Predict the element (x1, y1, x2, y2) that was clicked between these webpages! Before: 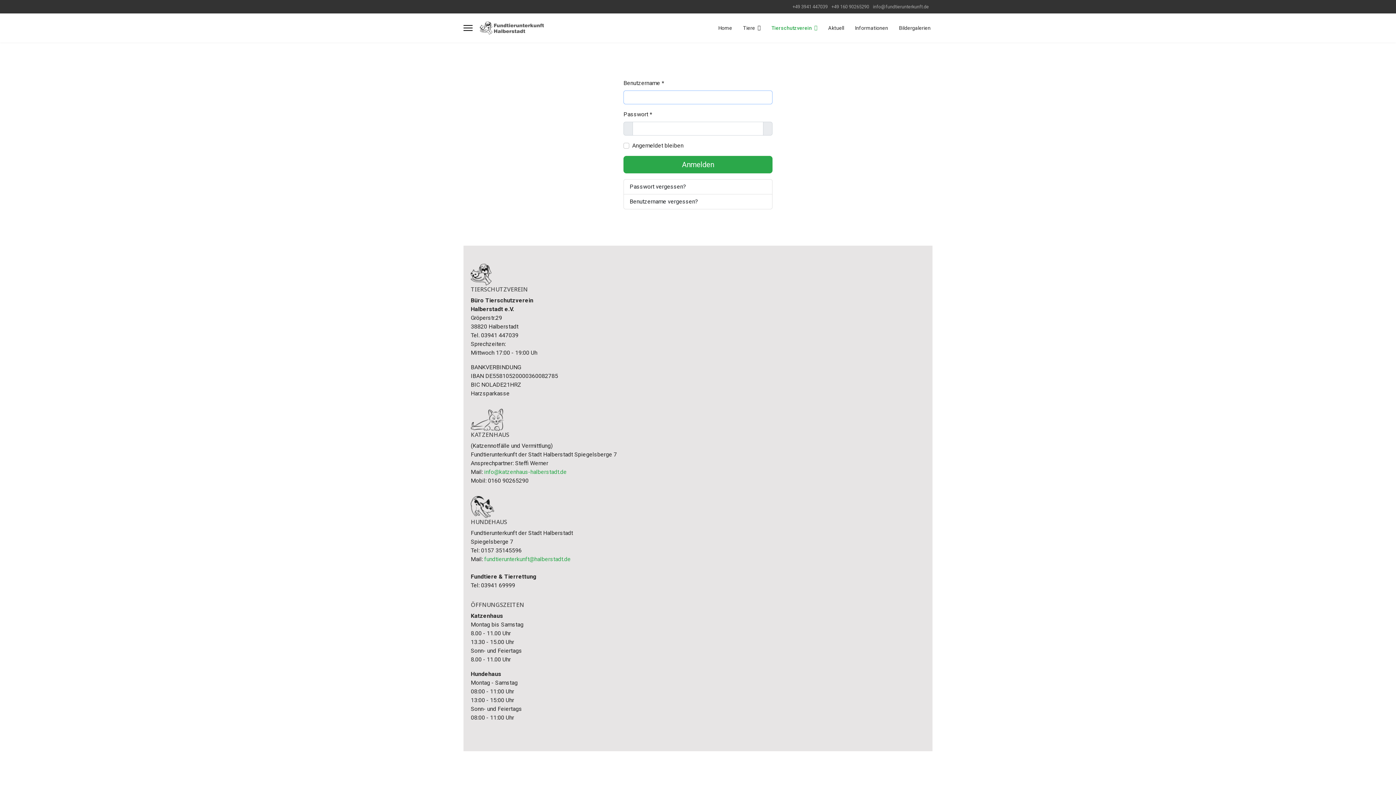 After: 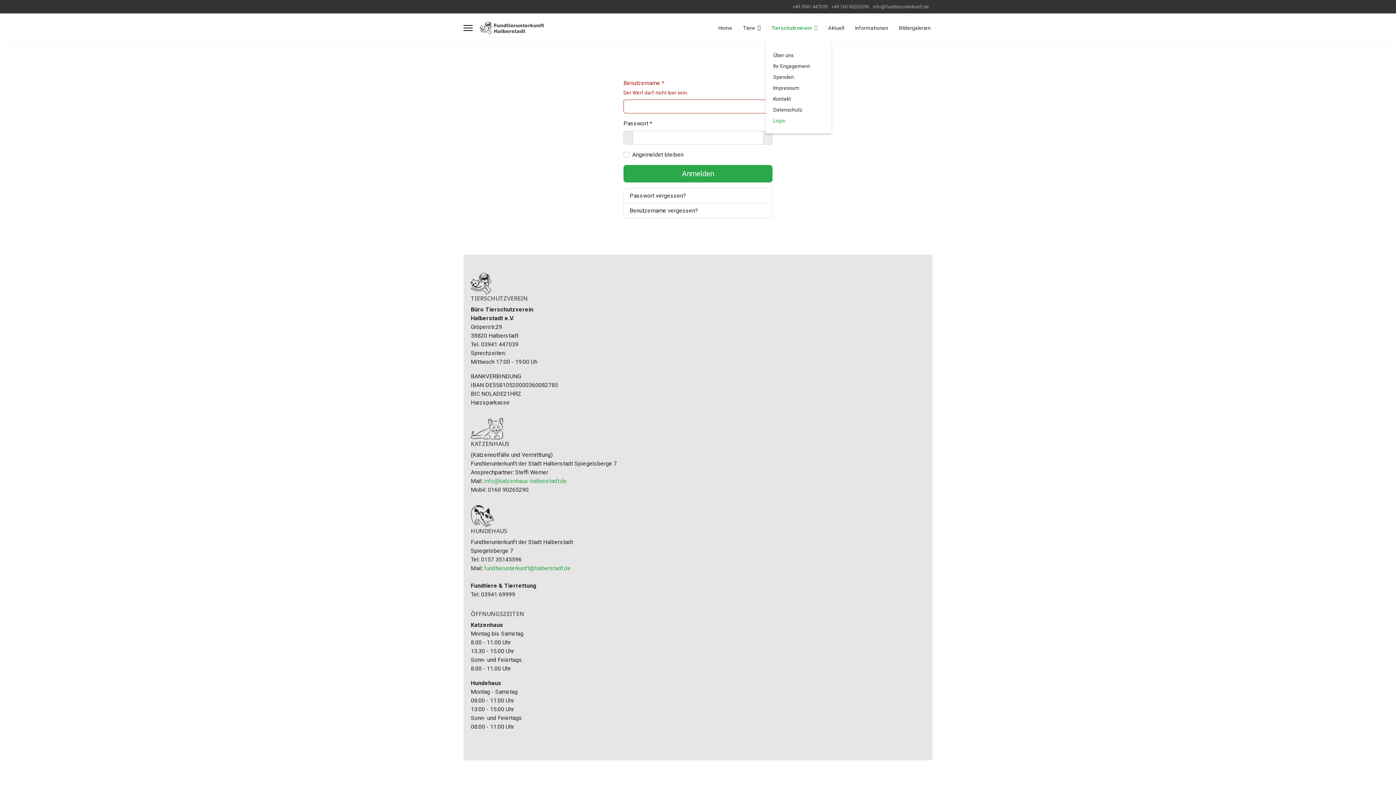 Action: bbox: (766, 13, 822, 42) label: Tierschutzverein